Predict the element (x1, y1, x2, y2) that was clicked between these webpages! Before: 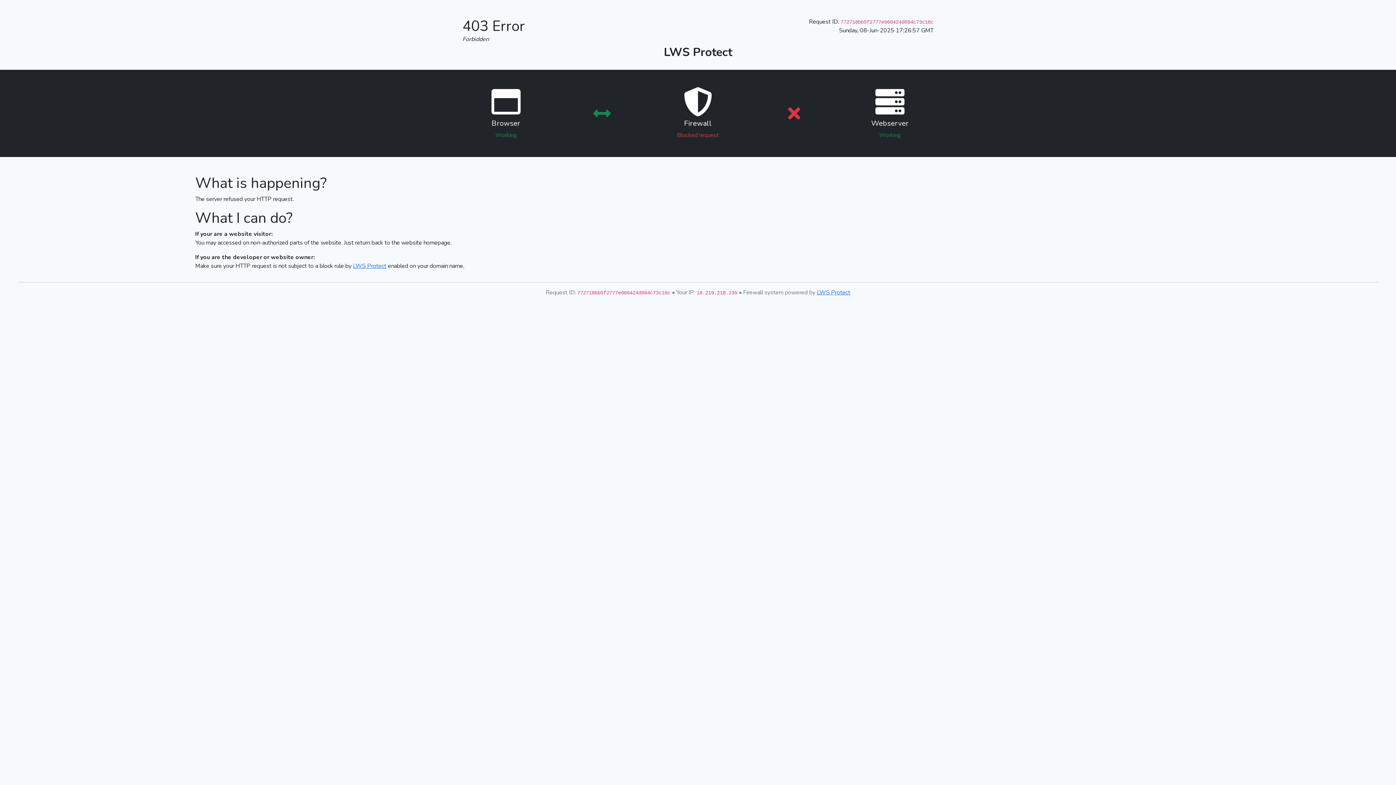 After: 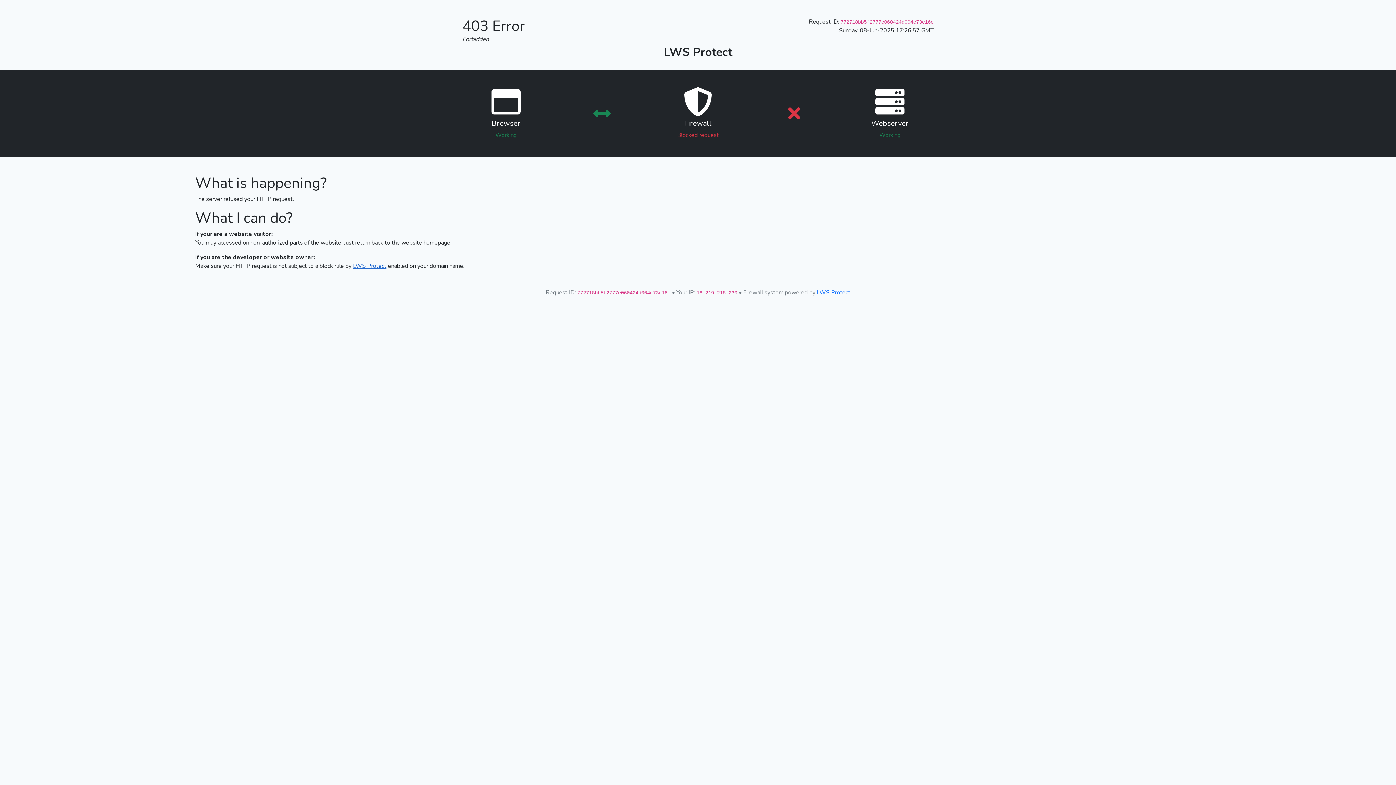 Action: bbox: (353, 262, 386, 270) label: LWS Protect